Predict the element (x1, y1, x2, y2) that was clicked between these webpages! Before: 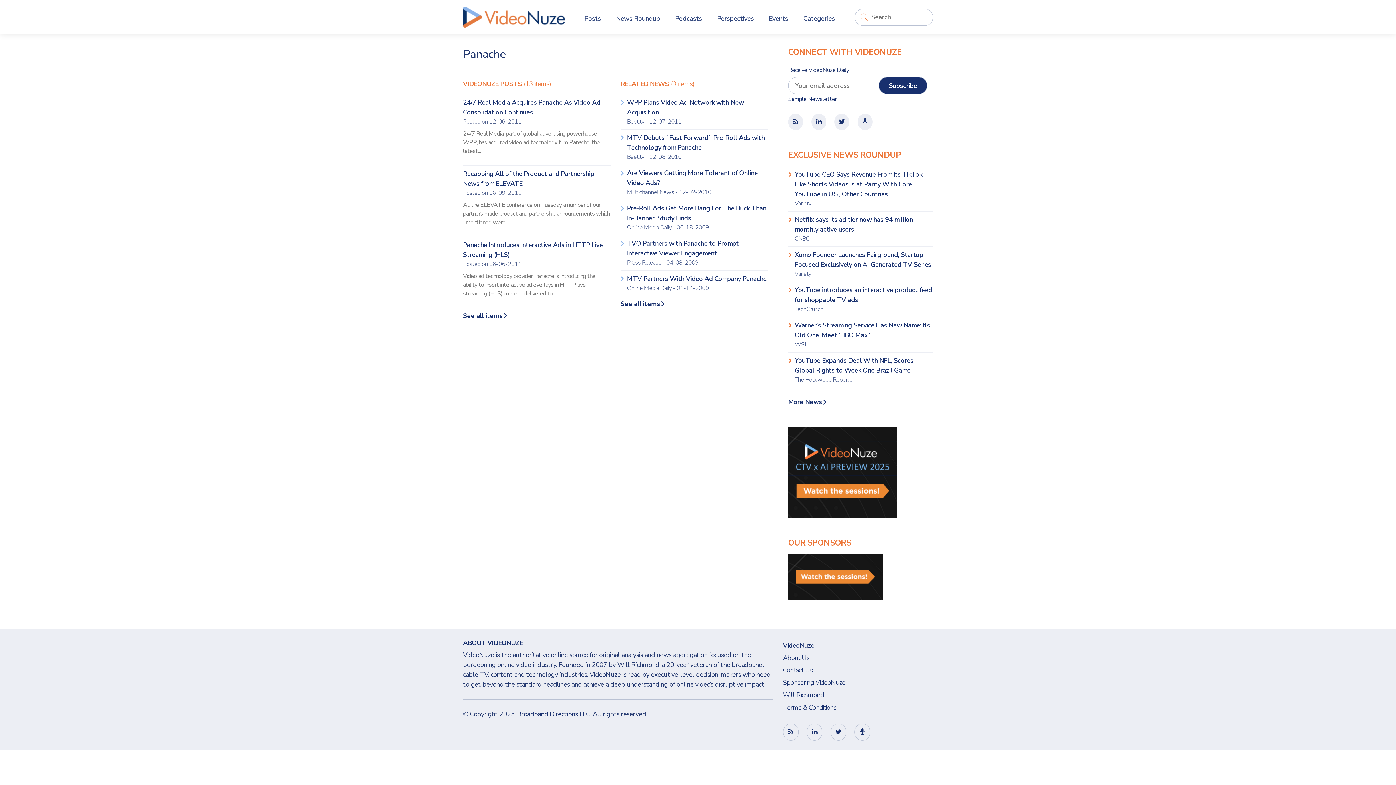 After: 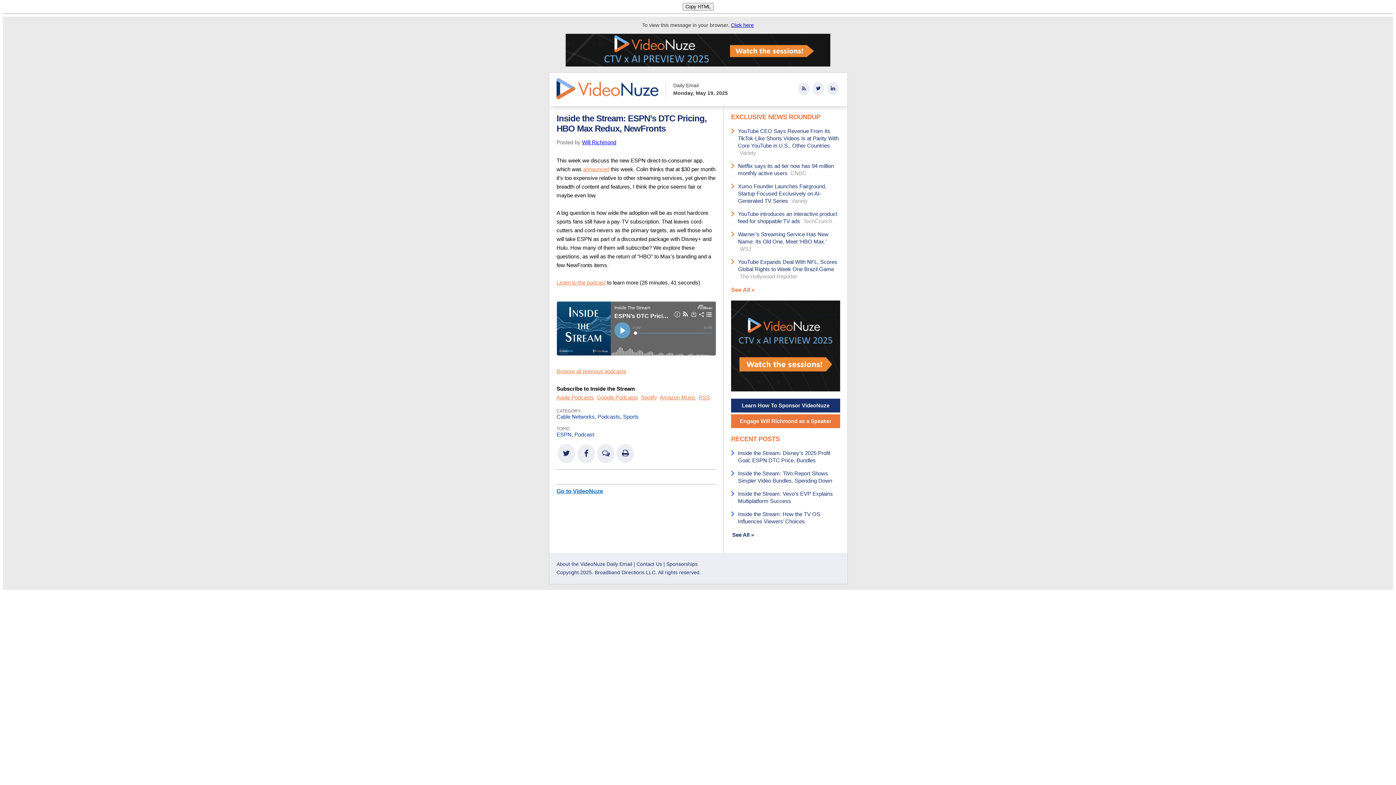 Action: label: Sample Newsletter bbox: (788, 95, 836, 103)